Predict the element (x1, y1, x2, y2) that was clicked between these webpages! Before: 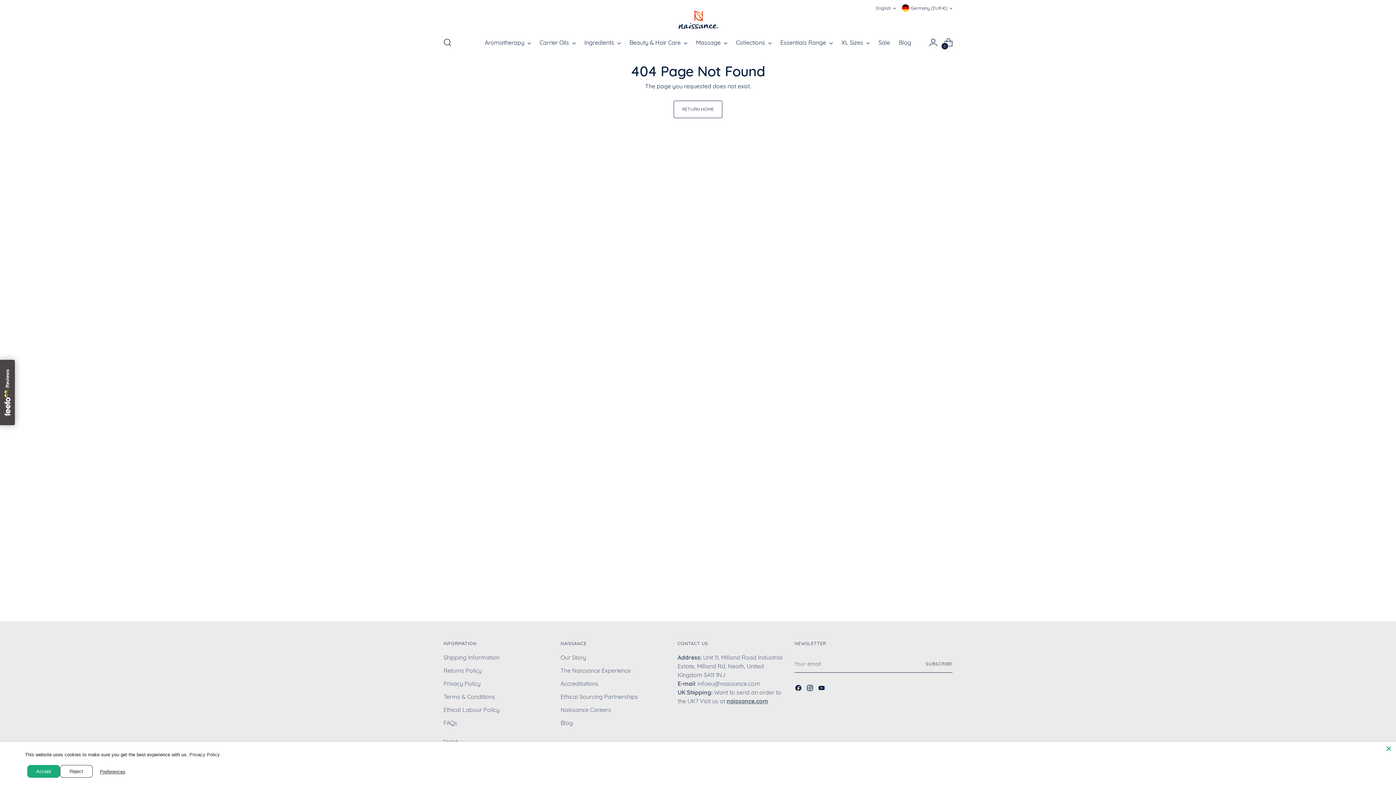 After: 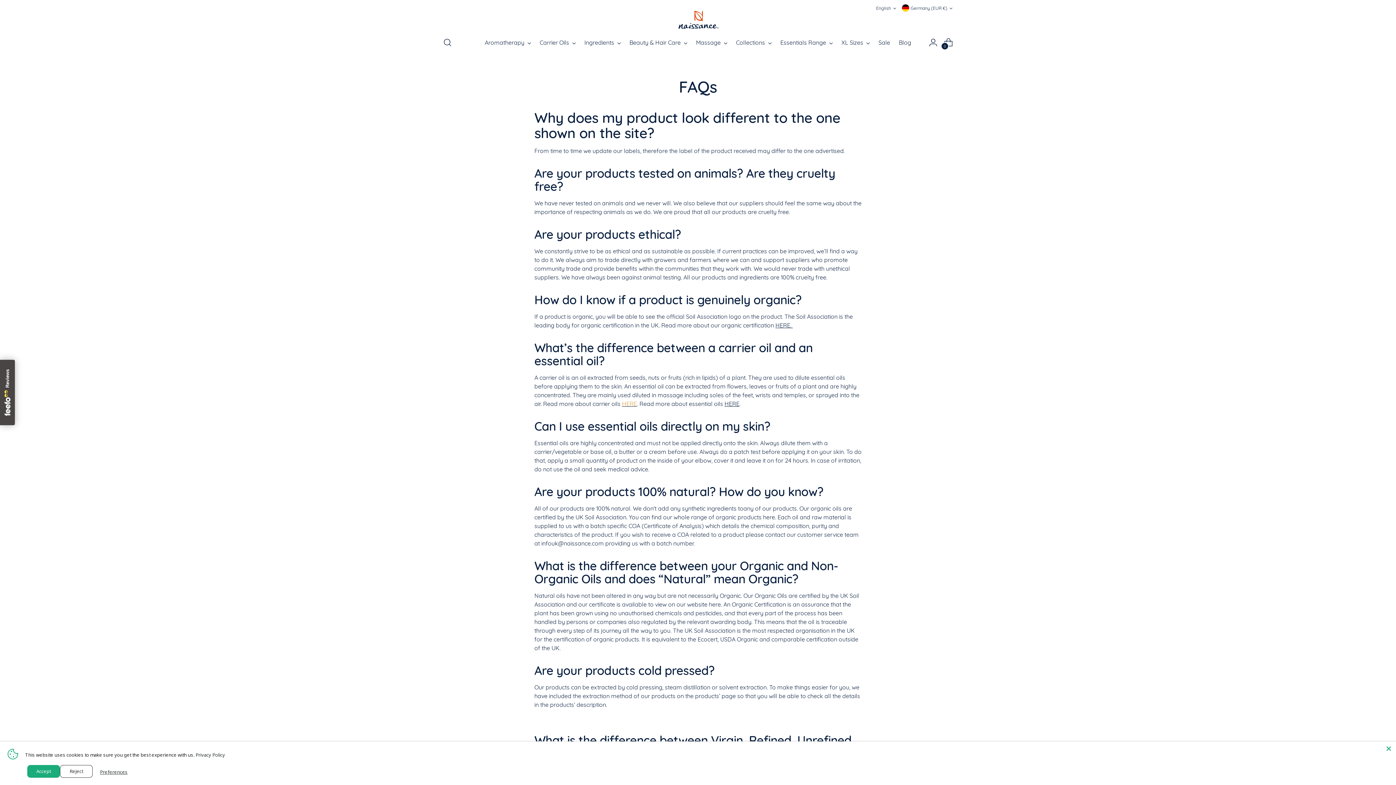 Action: bbox: (443, 719, 457, 726) label: FAQs